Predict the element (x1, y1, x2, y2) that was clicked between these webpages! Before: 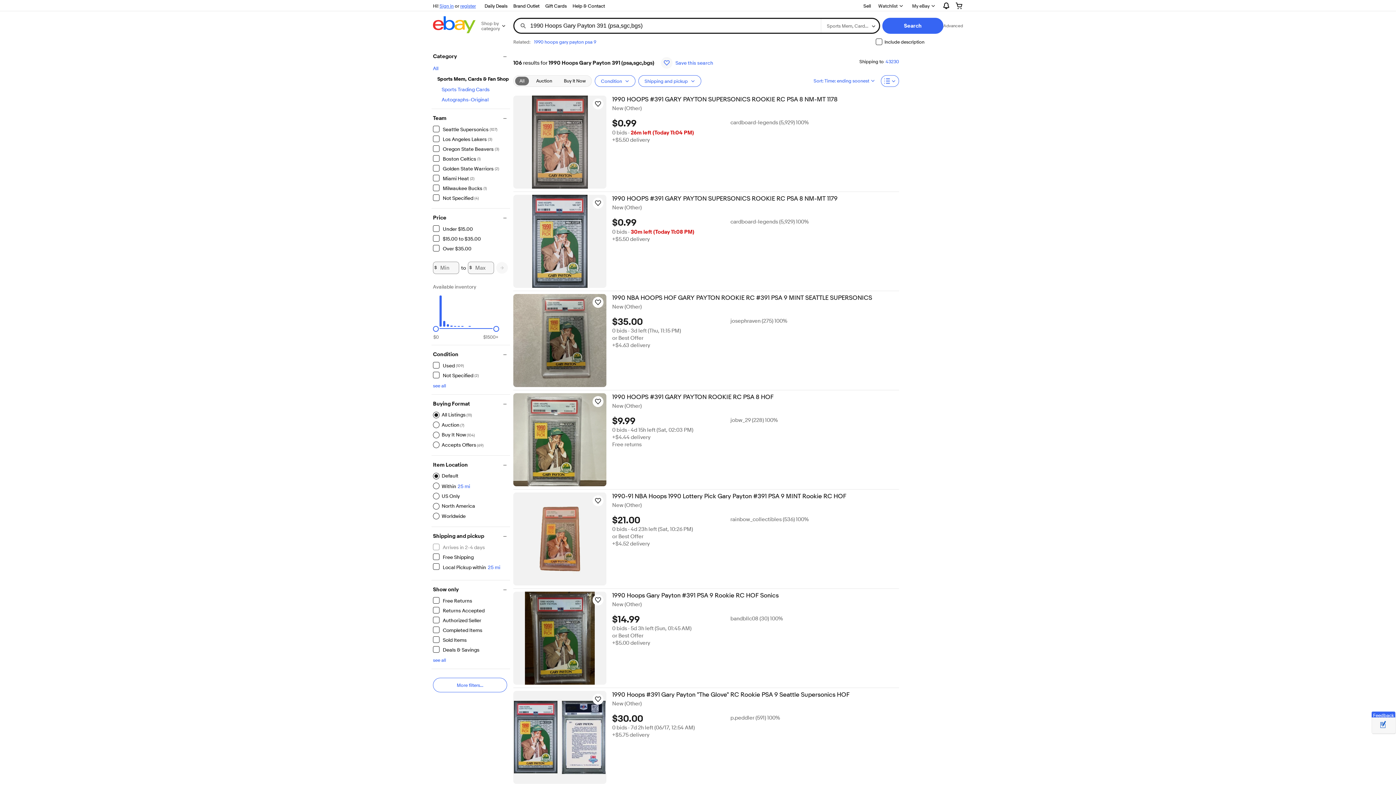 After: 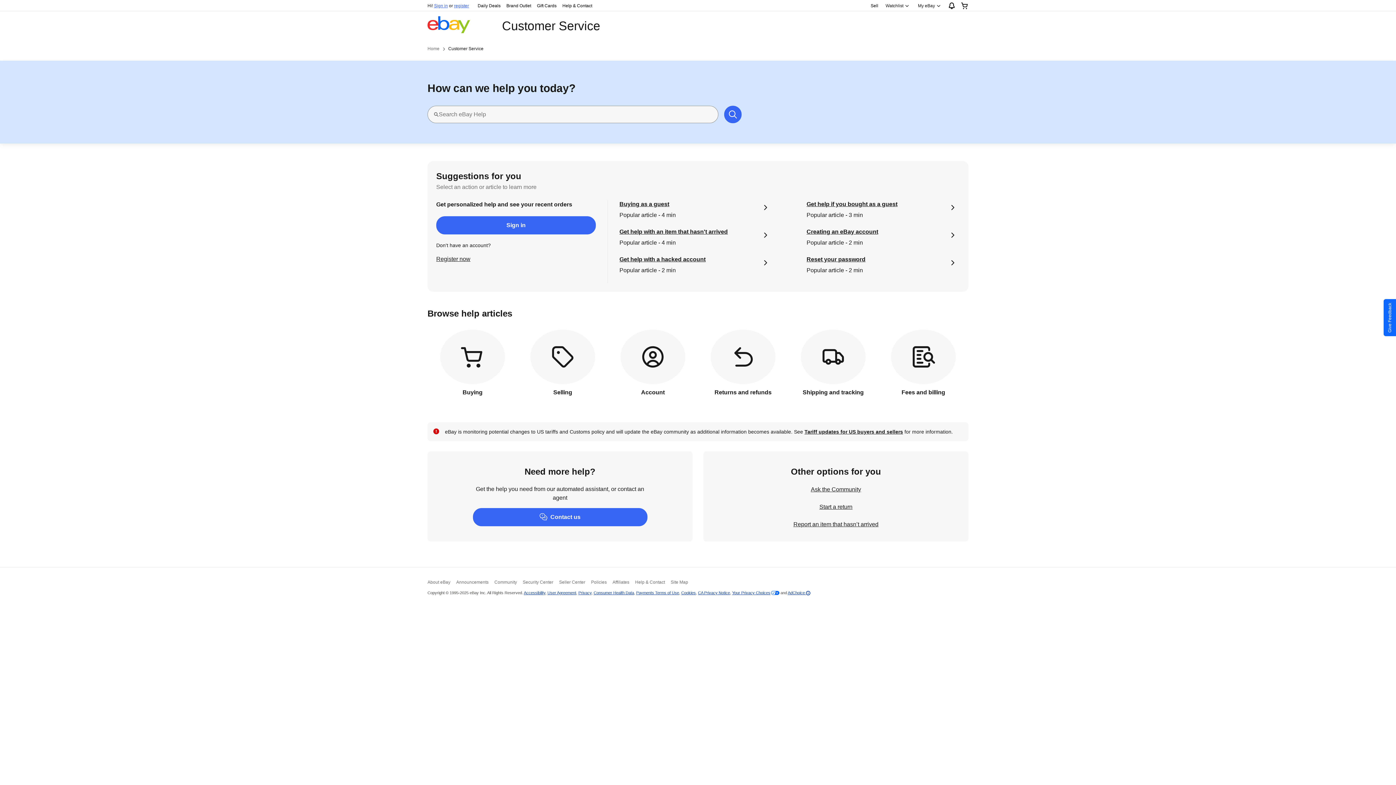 Action: bbox: (569, 1, 608, 10) label: Help & Contact